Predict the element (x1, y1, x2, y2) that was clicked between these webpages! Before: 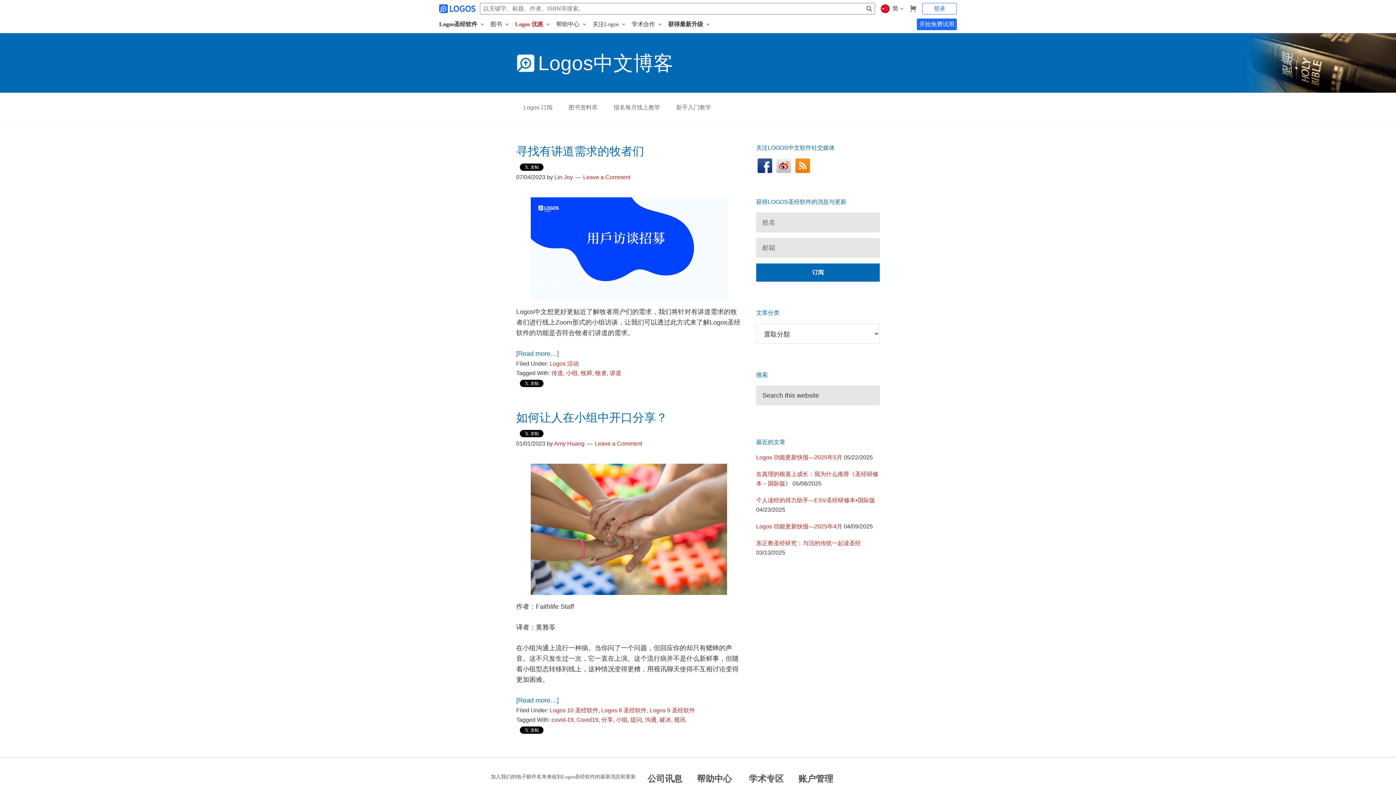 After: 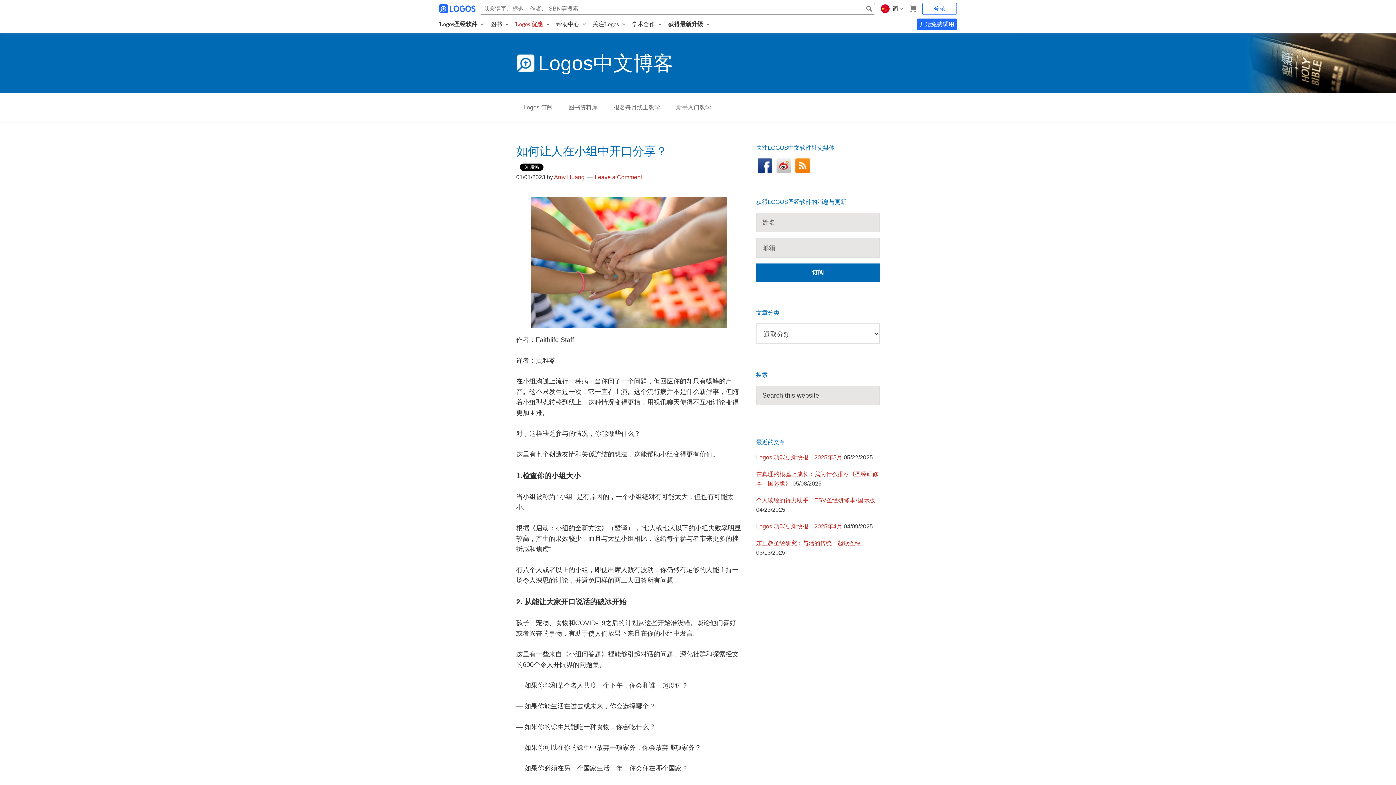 Action: label: 如何让人在小组中开口分享？ bbox: (516, 411, 667, 424)